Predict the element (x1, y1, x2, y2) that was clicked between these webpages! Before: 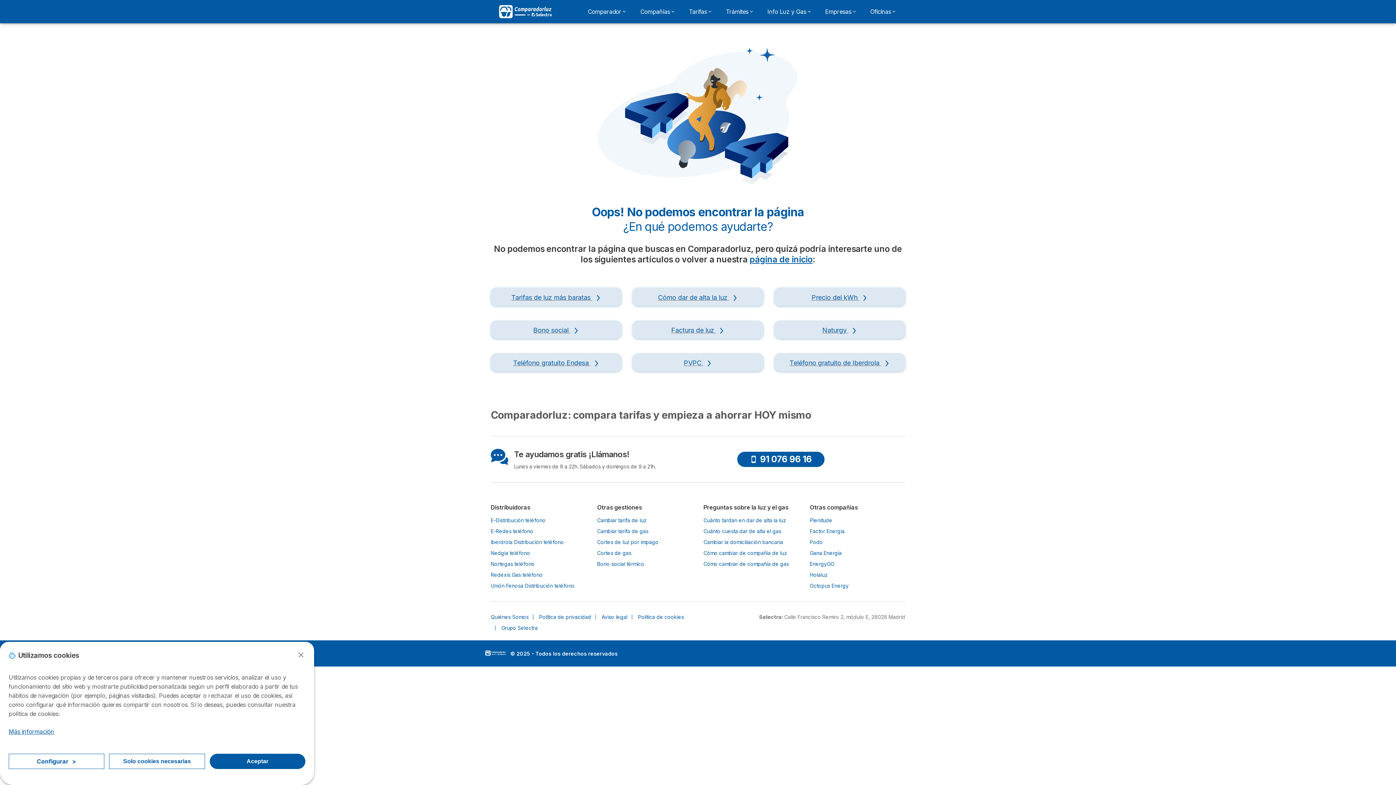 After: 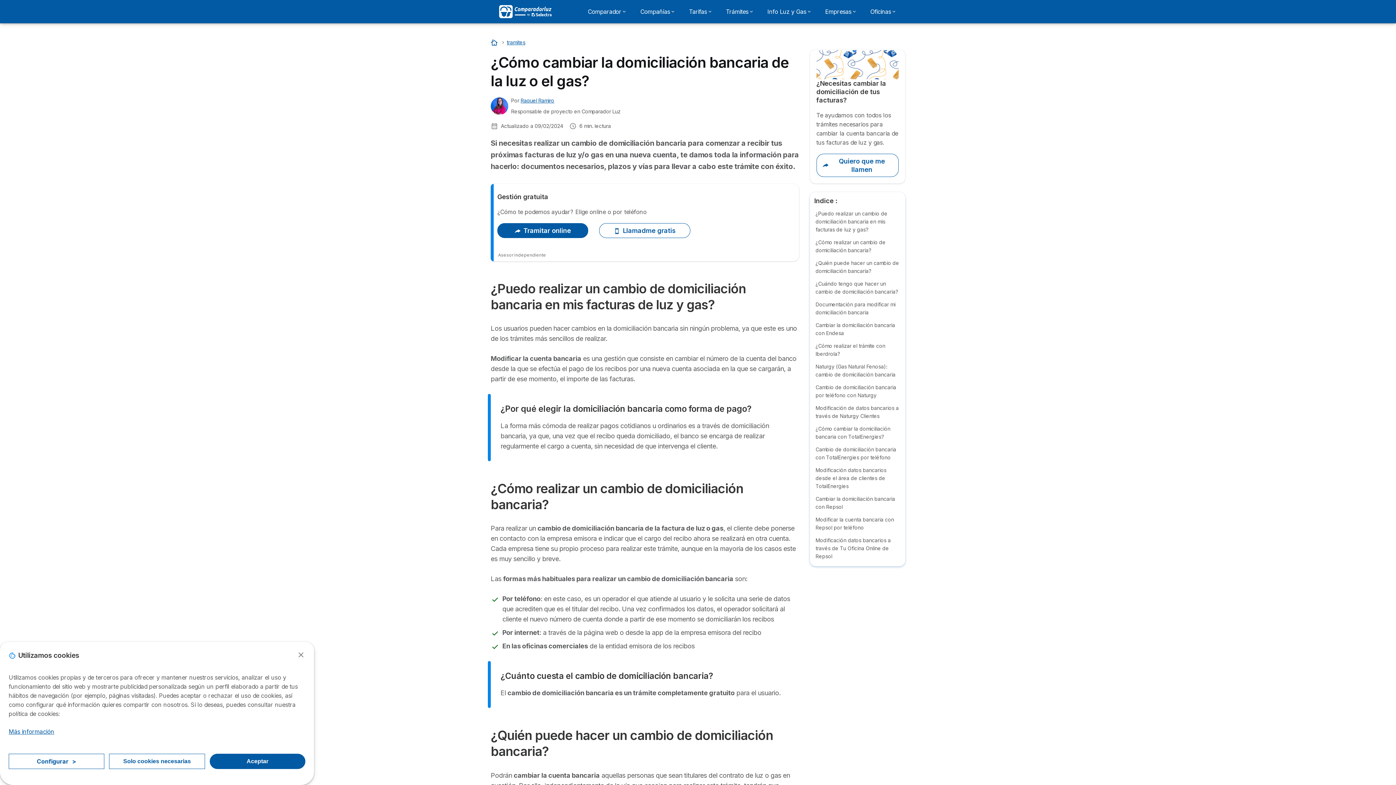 Action: bbox: (703, 539, 783, 545) label: Cambiar la domiciliación bancaria